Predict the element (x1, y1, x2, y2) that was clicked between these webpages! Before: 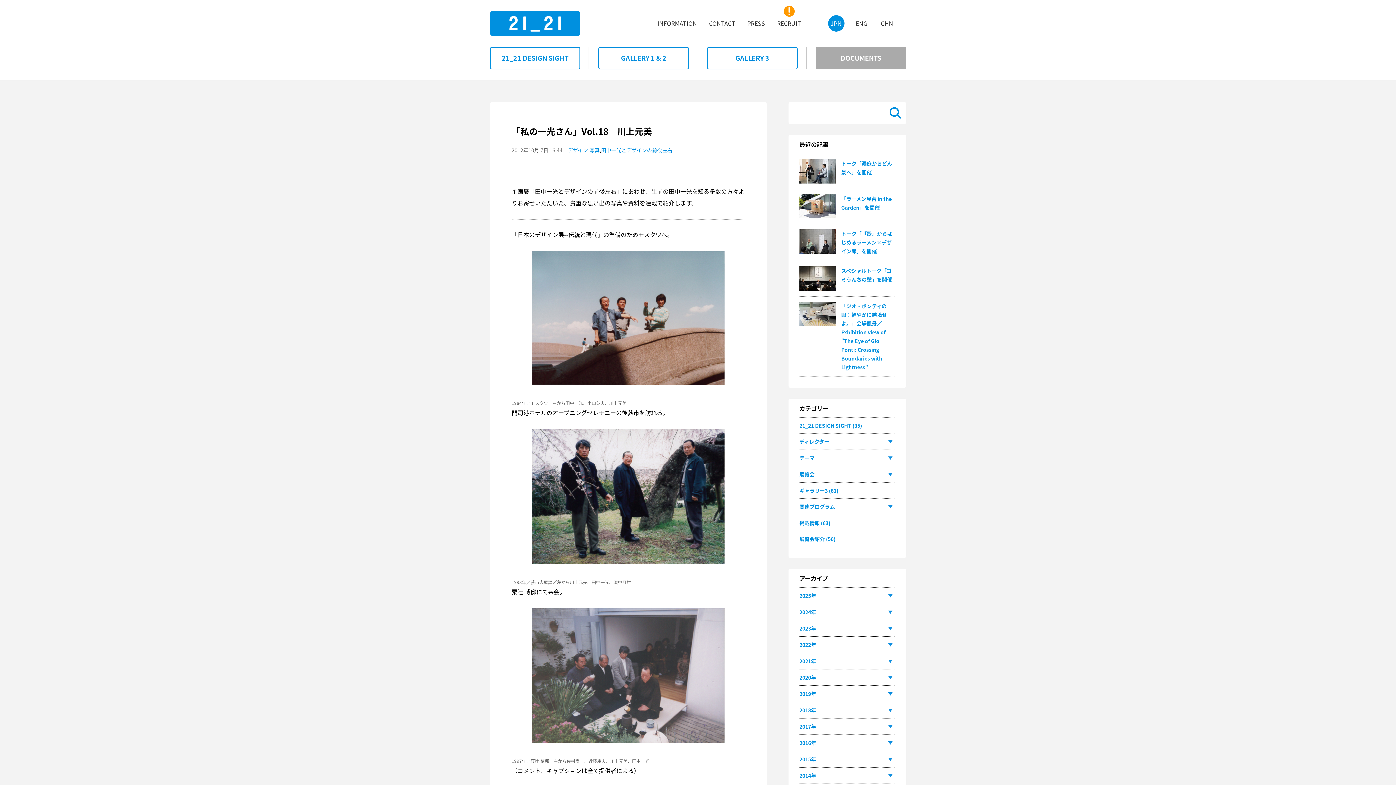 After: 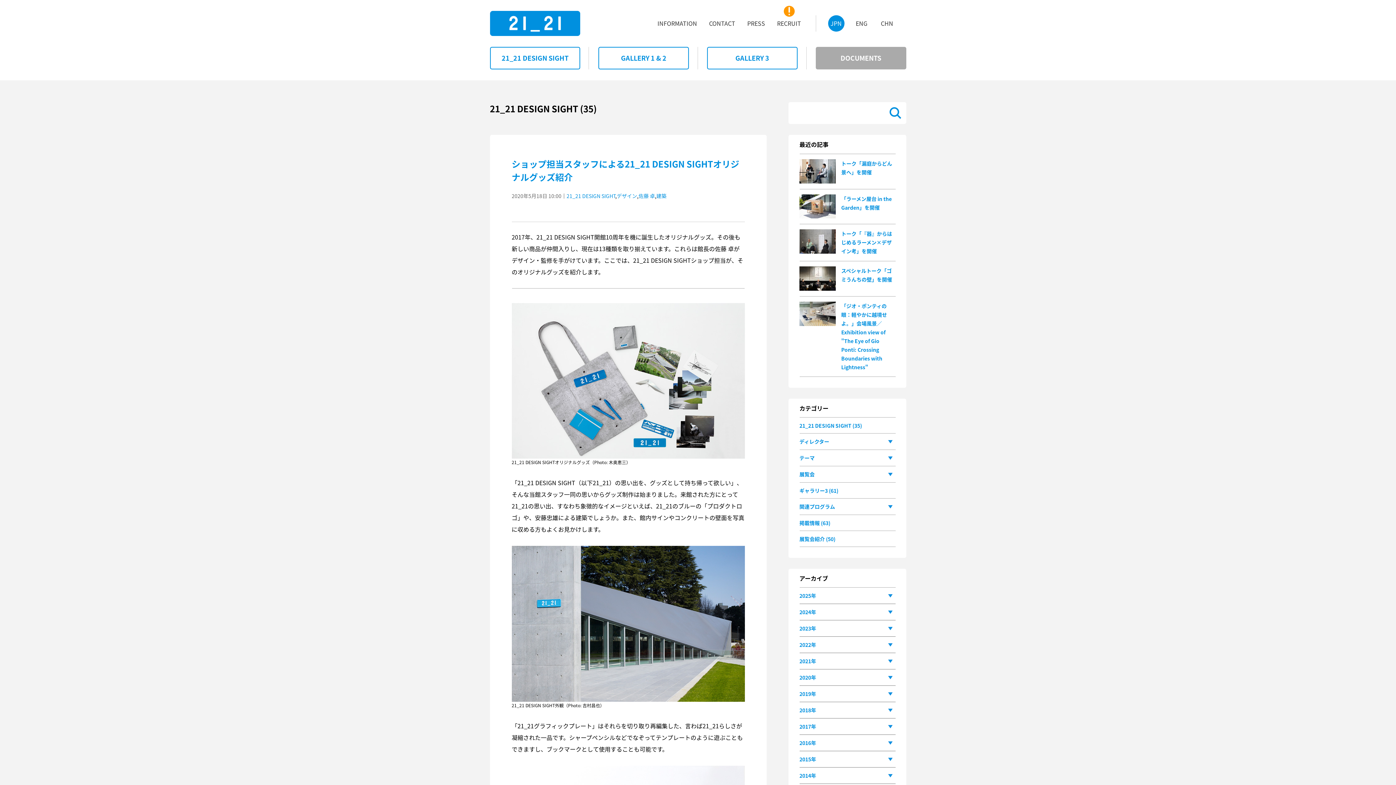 Action: label: 21_21 DESIGN SIGHT (35) bbox: (799, 417, 895, 433)